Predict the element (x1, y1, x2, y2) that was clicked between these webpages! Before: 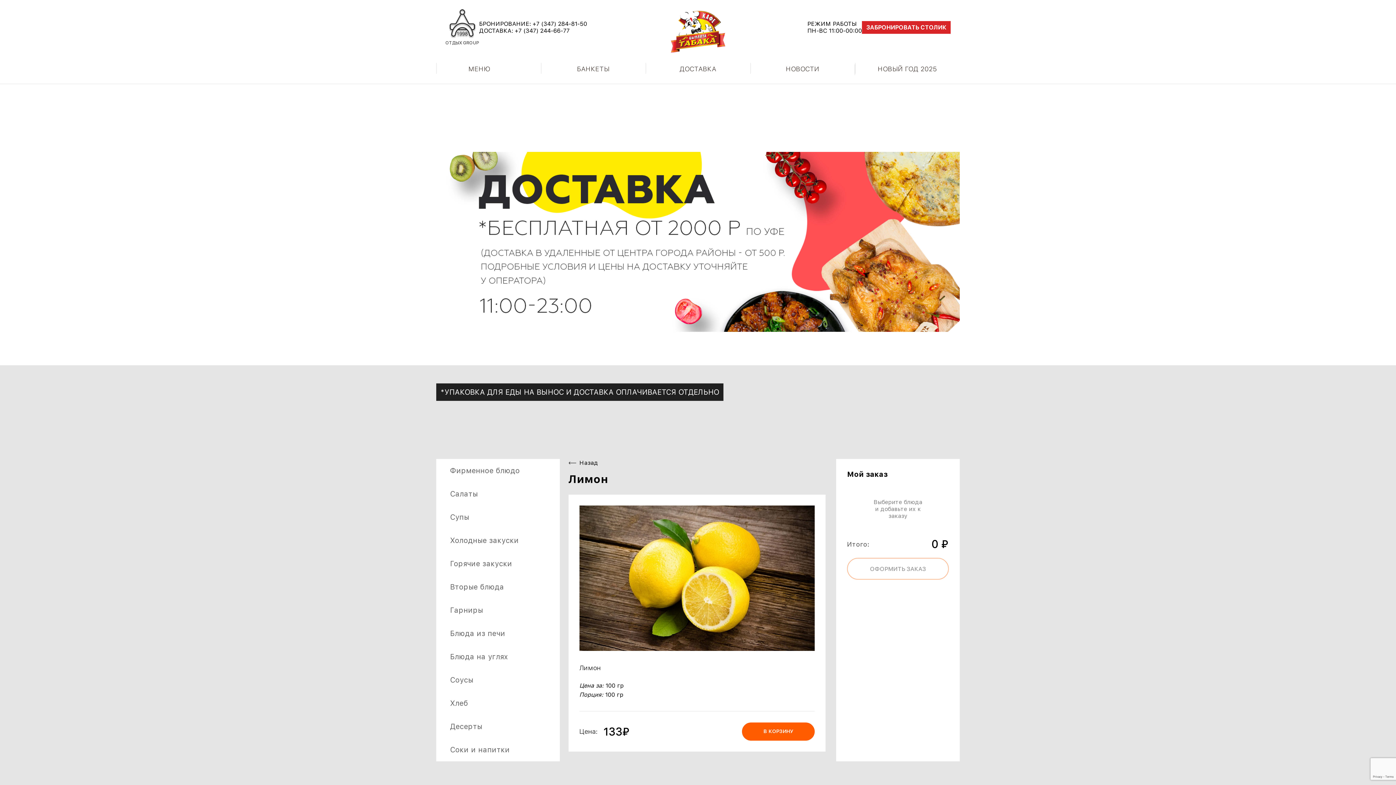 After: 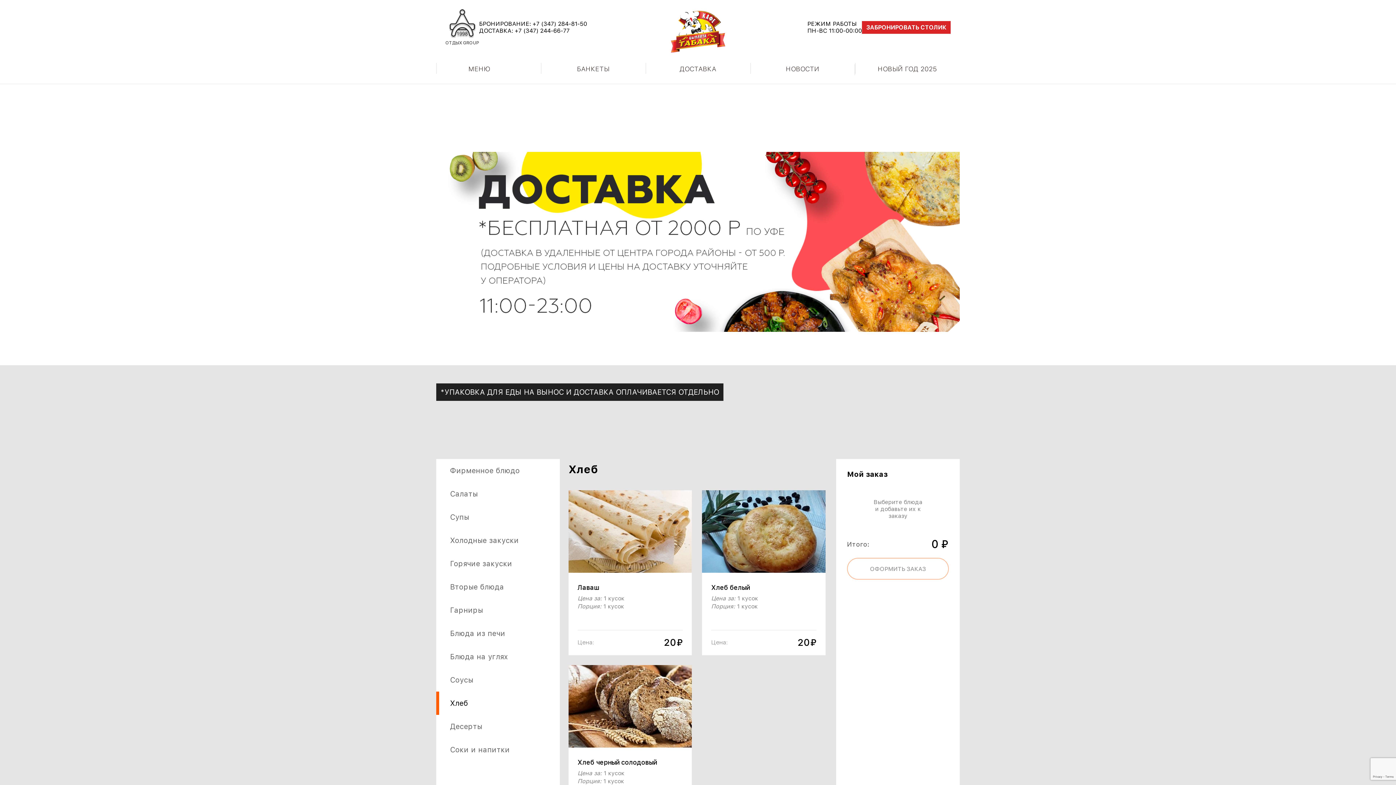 Action: bbox: (436, 692, 560, 715) label: Хлеб